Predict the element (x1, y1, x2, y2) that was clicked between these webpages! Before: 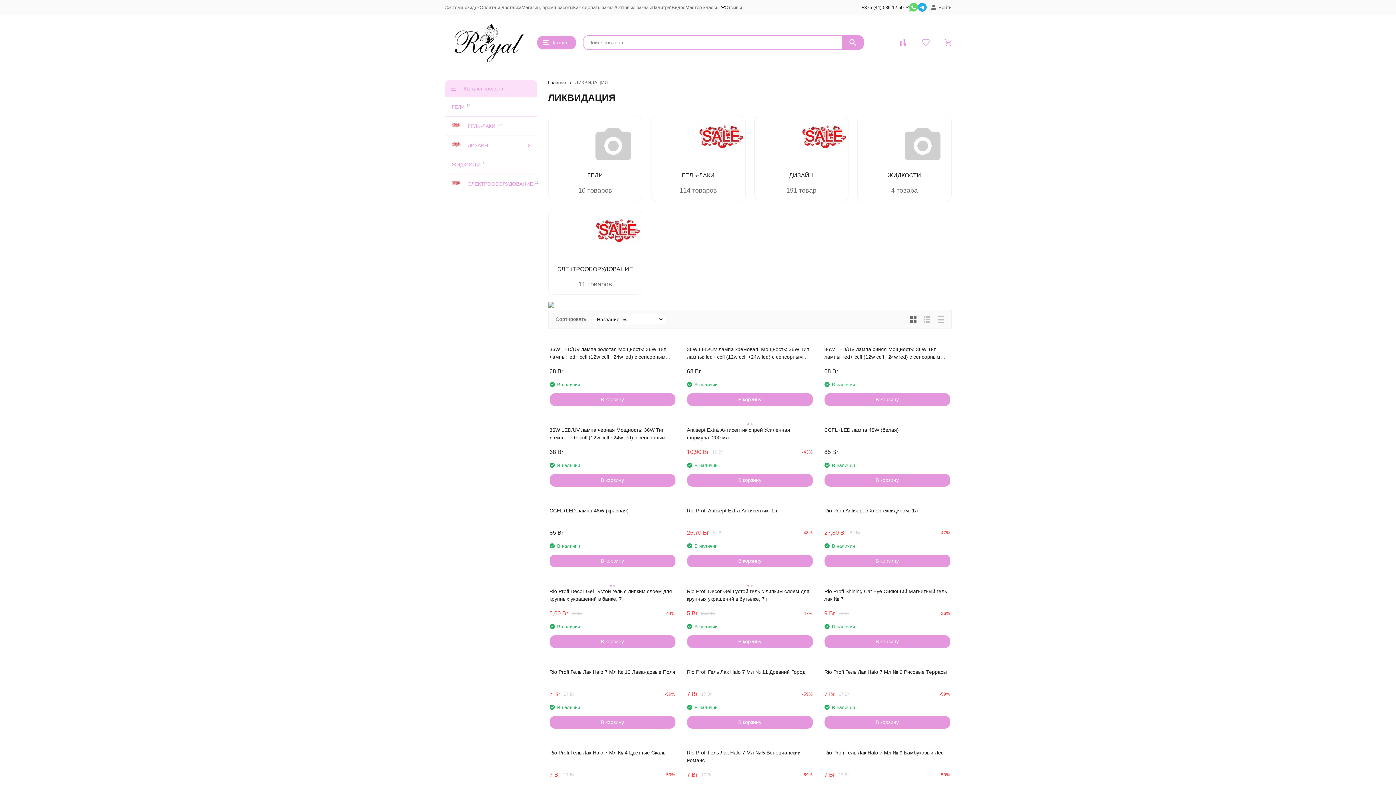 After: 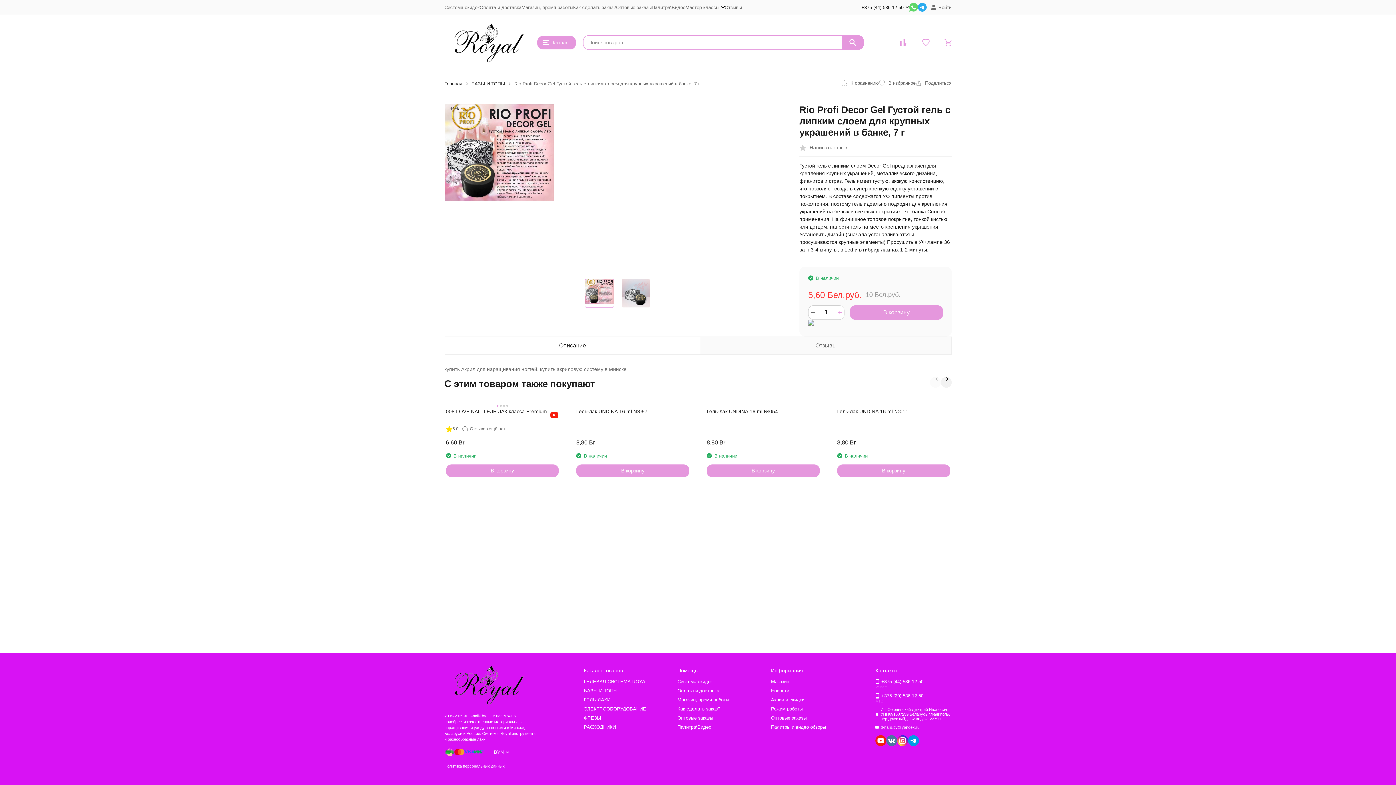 Action: bbox: (549, 587, 675, 603) label: Rio Profi Decor Gel Густой гель с липким слоем для крупных украшений в банке, 7 г